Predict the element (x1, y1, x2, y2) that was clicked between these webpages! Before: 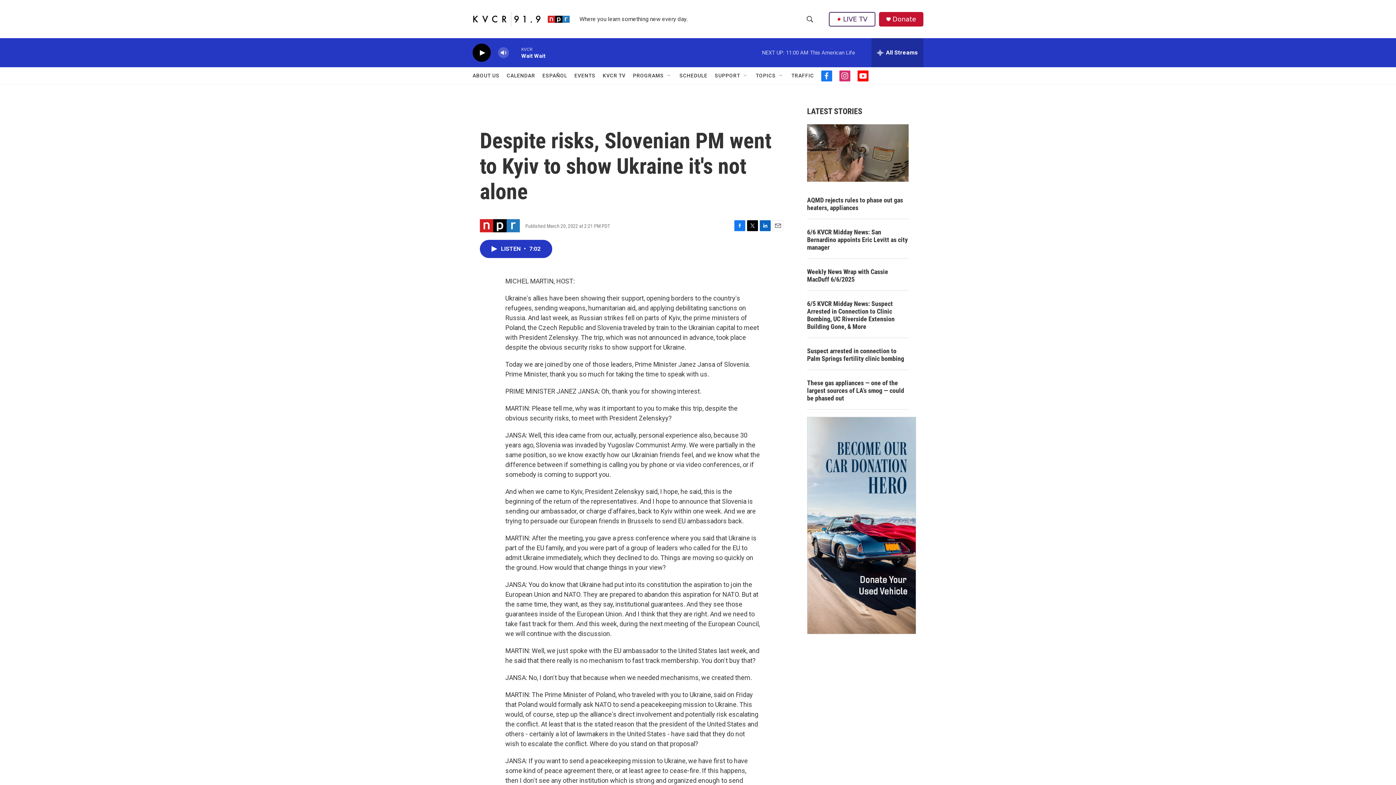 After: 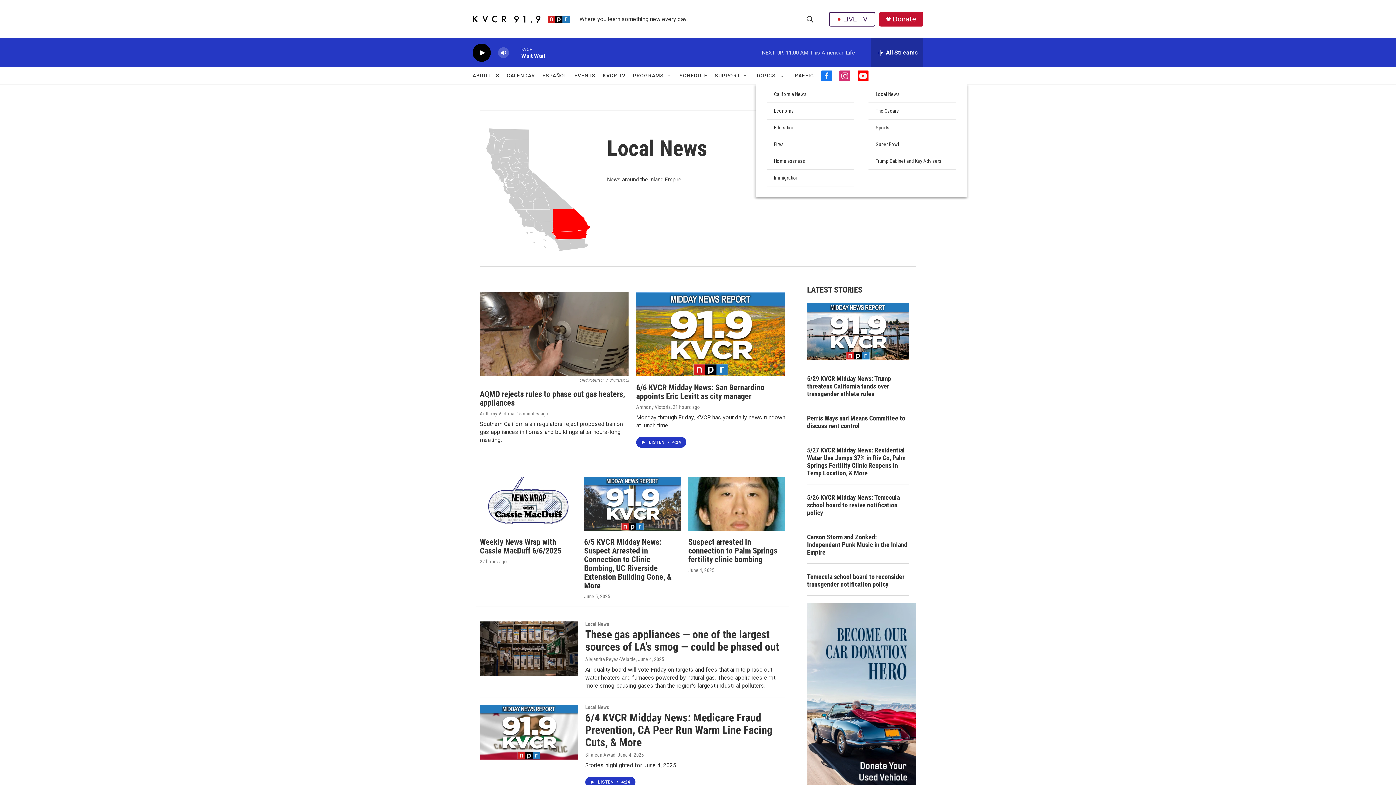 Action: label: TOPICS bbox: (756, 67, 776, 84)